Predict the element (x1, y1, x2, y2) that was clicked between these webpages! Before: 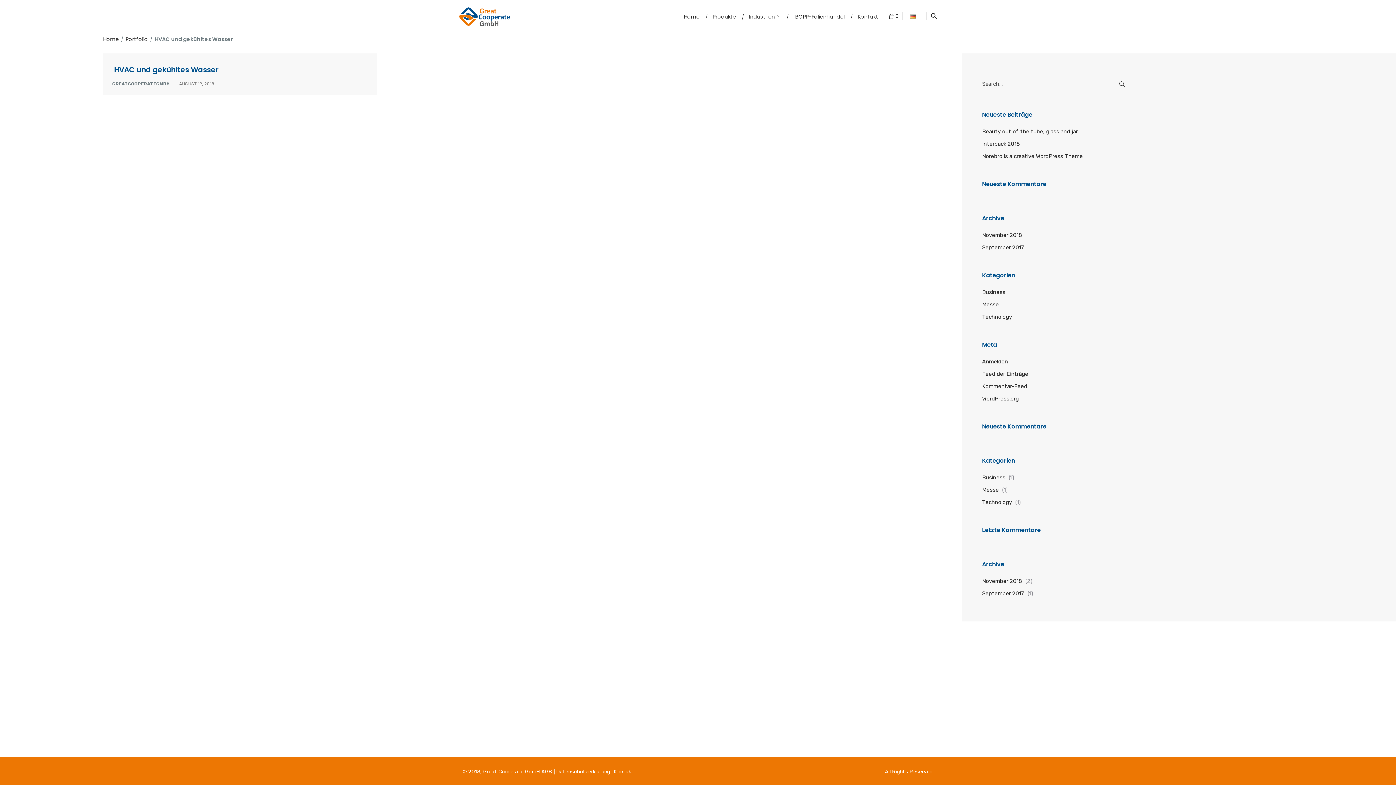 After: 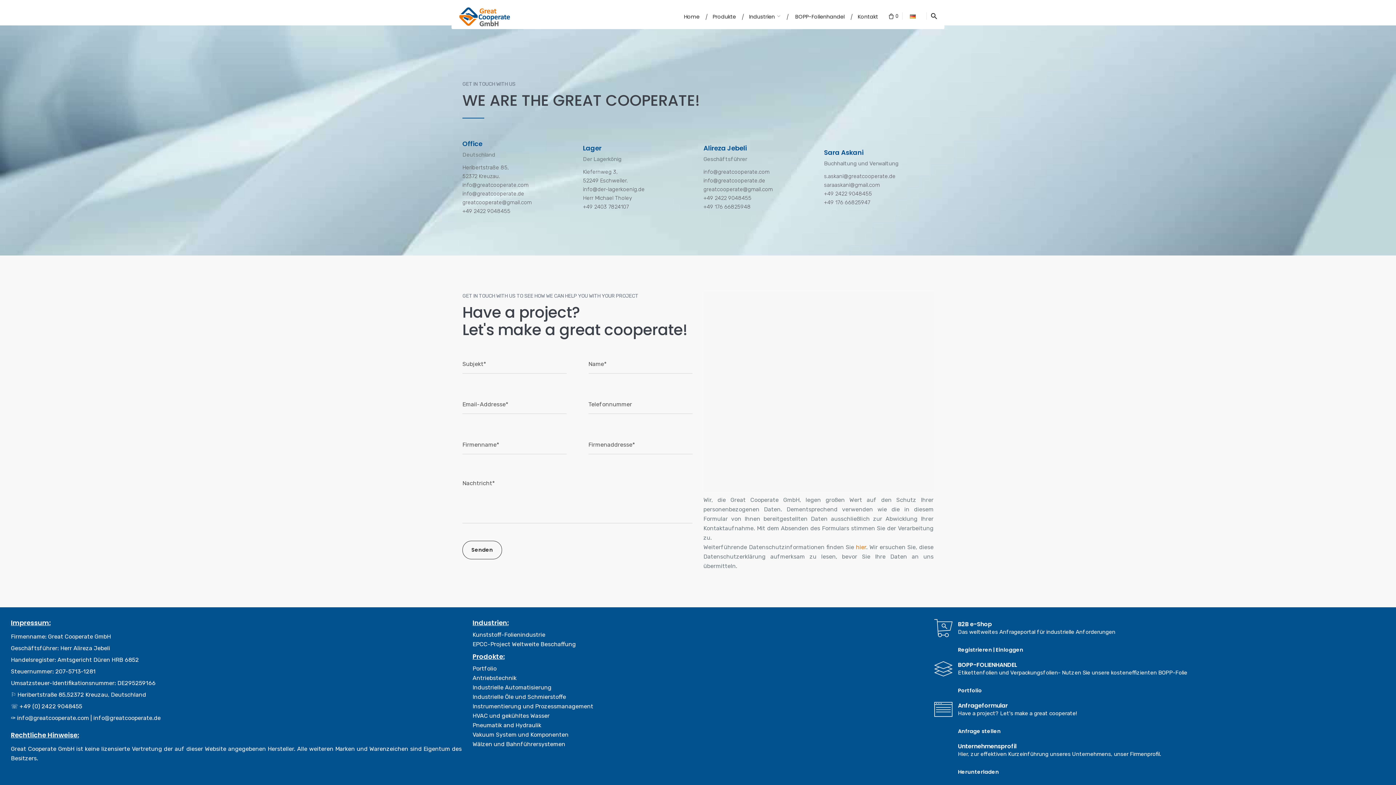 Action: label: Kontakt bbox: (851, 12, 884, 20)